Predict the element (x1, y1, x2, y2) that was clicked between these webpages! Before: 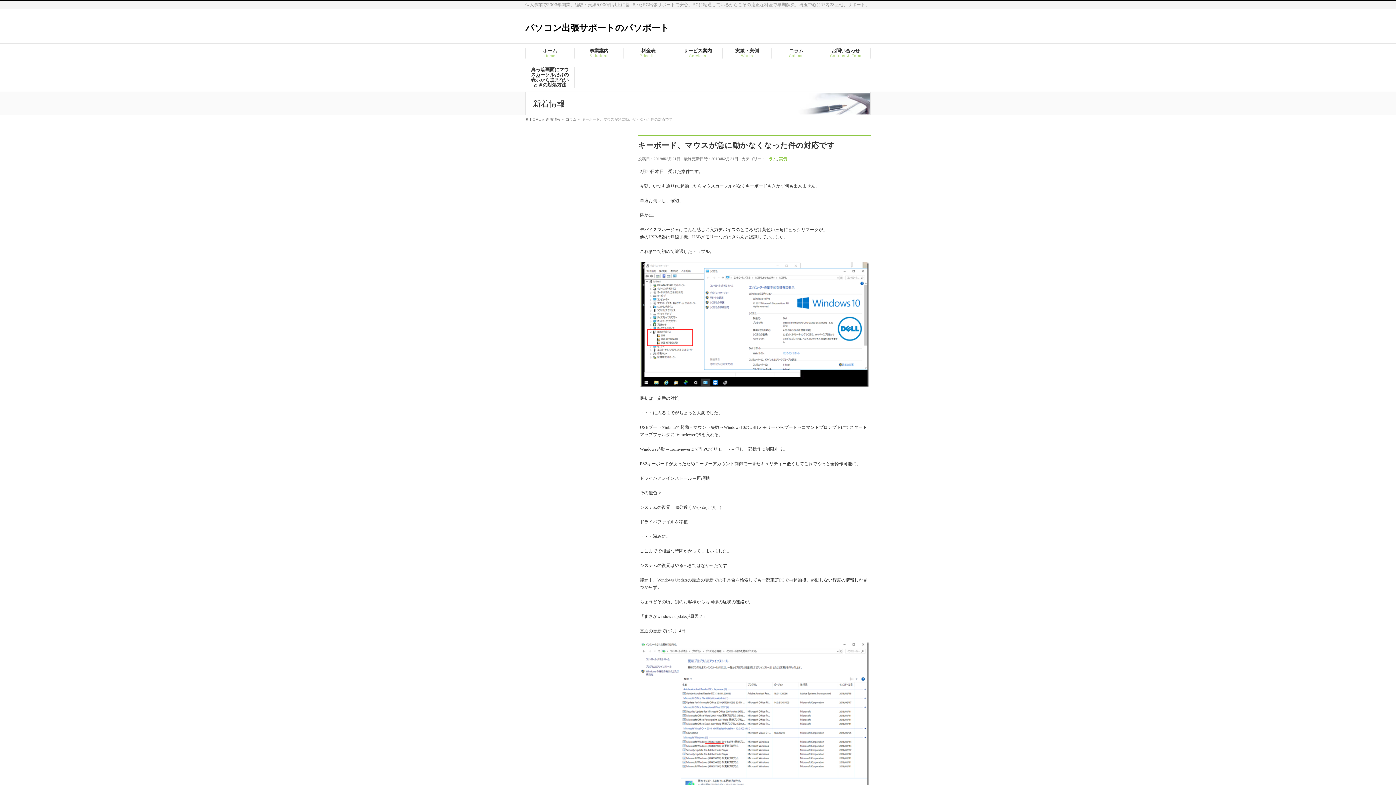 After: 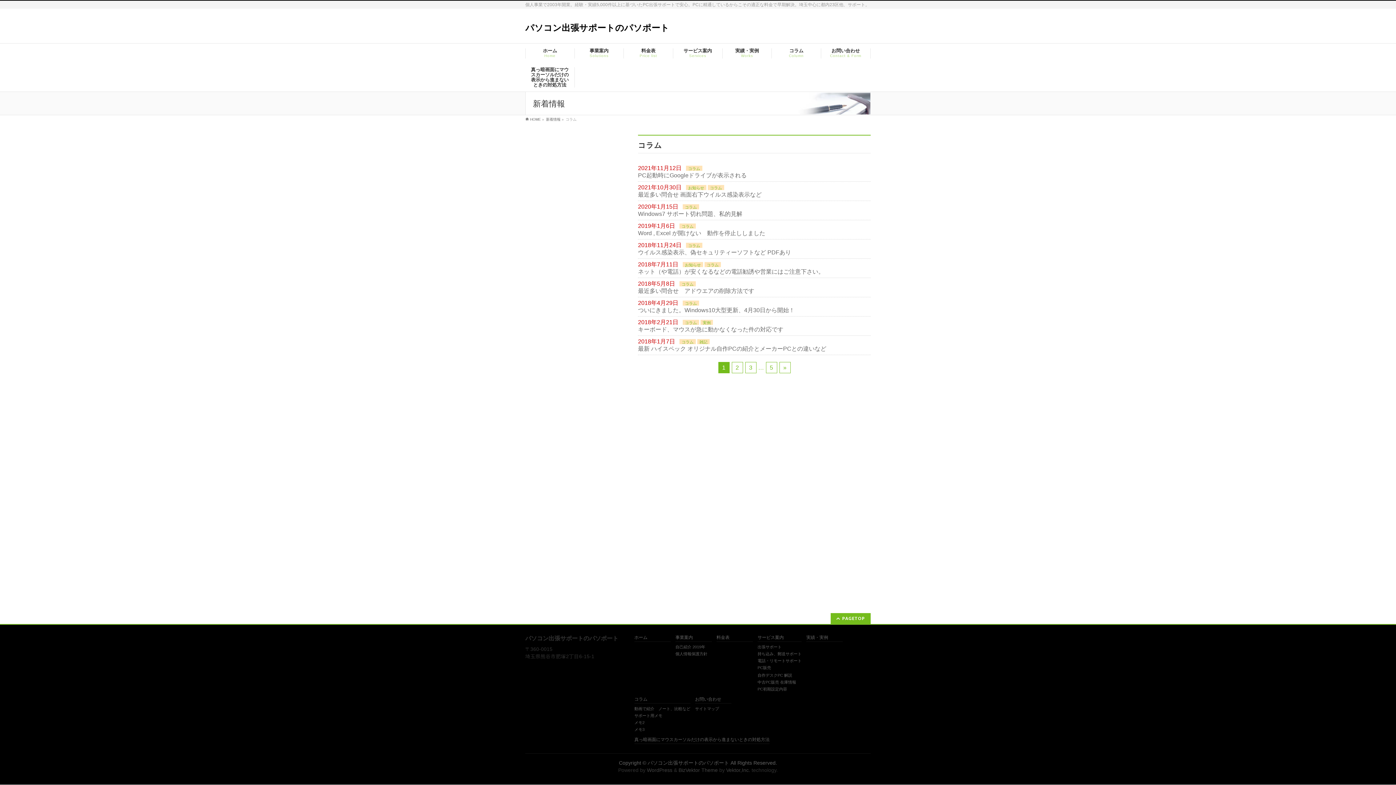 Action: bbox: (565, 117, 576, 121) label: コラム